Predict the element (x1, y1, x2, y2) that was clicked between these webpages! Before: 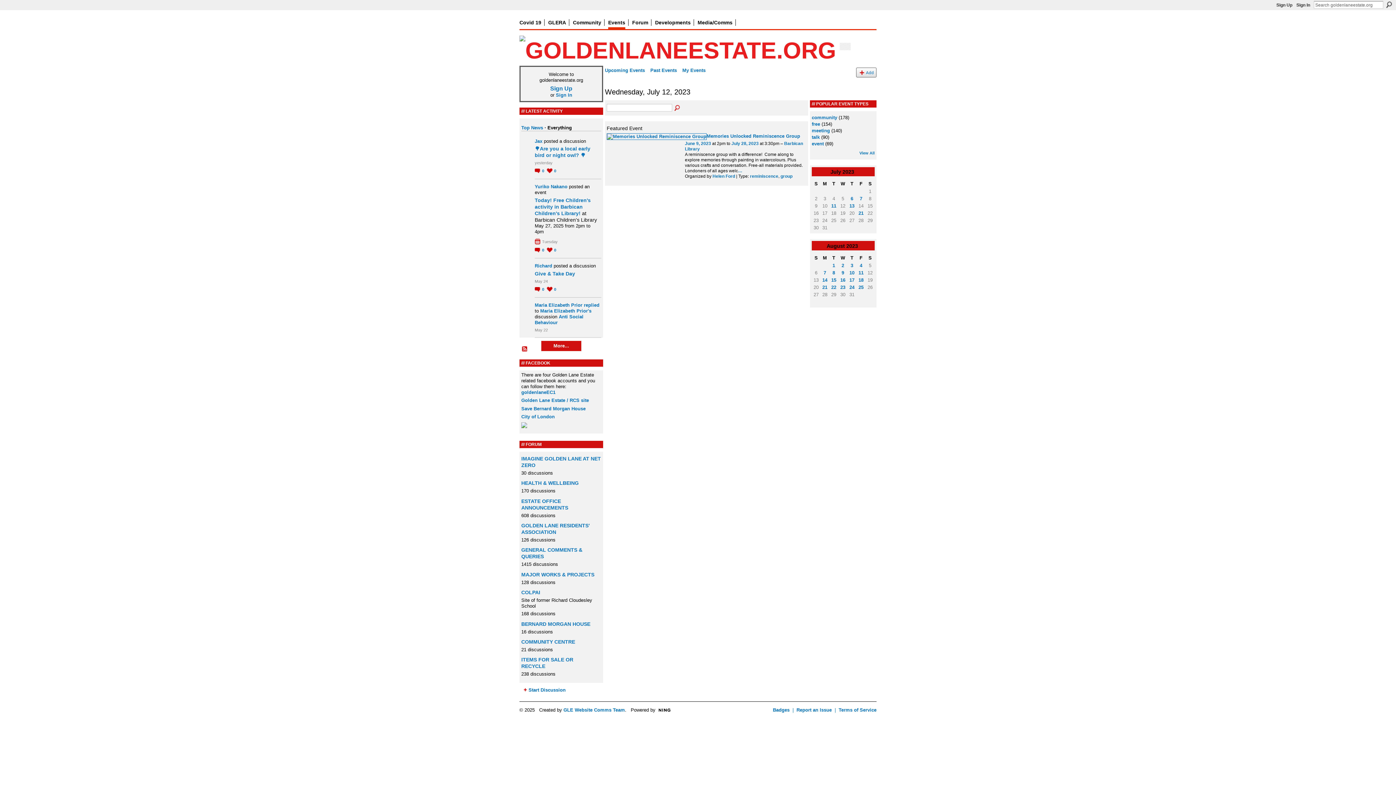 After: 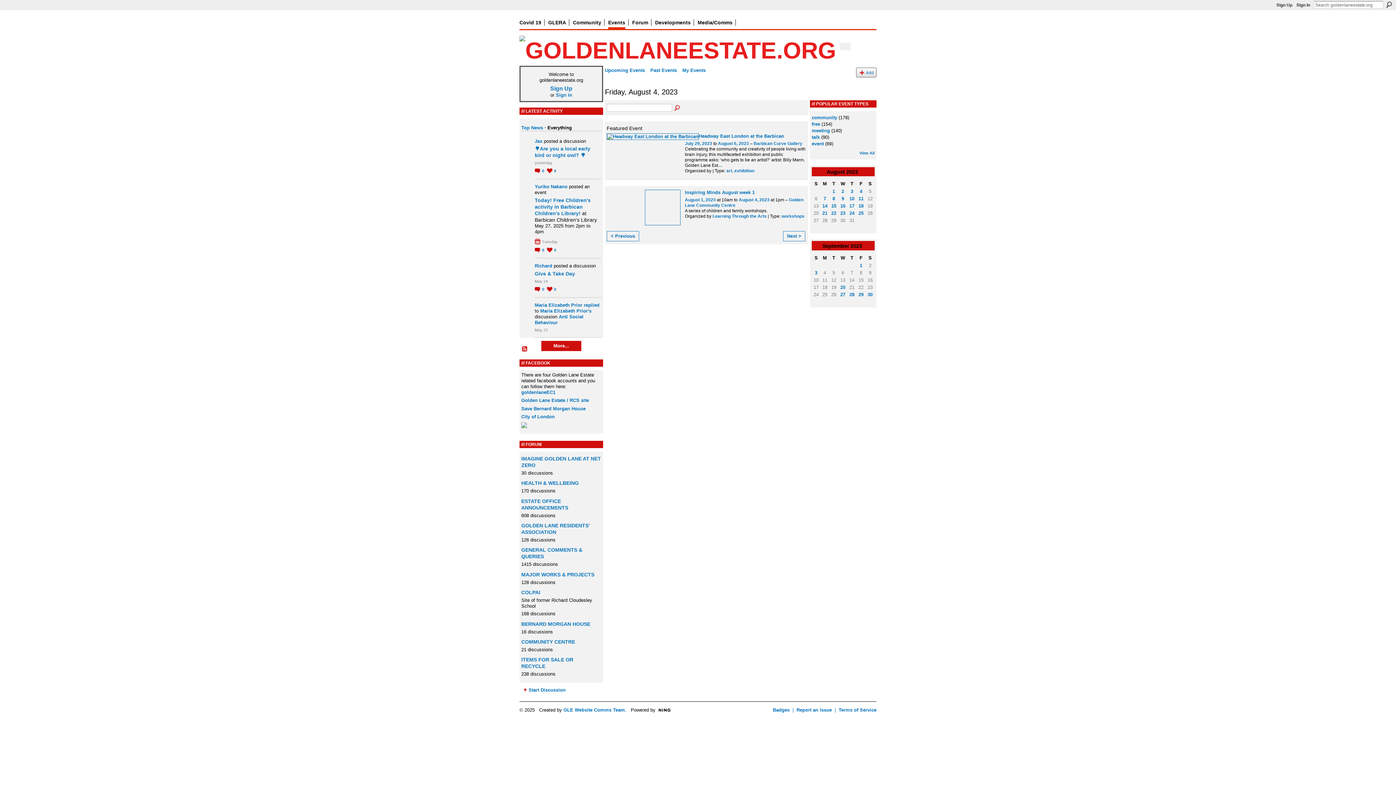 Action: bbox: (860, 262, 862, 268) label: 4